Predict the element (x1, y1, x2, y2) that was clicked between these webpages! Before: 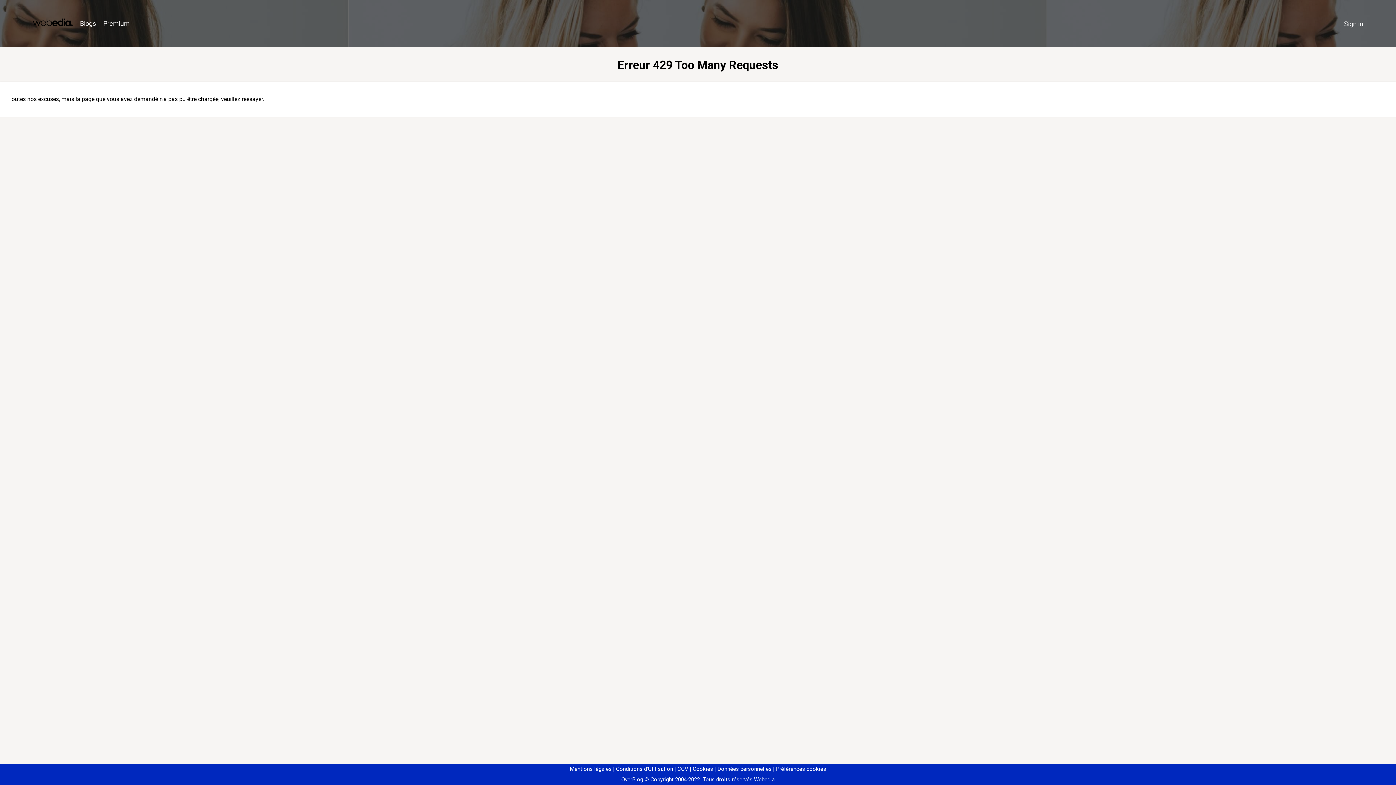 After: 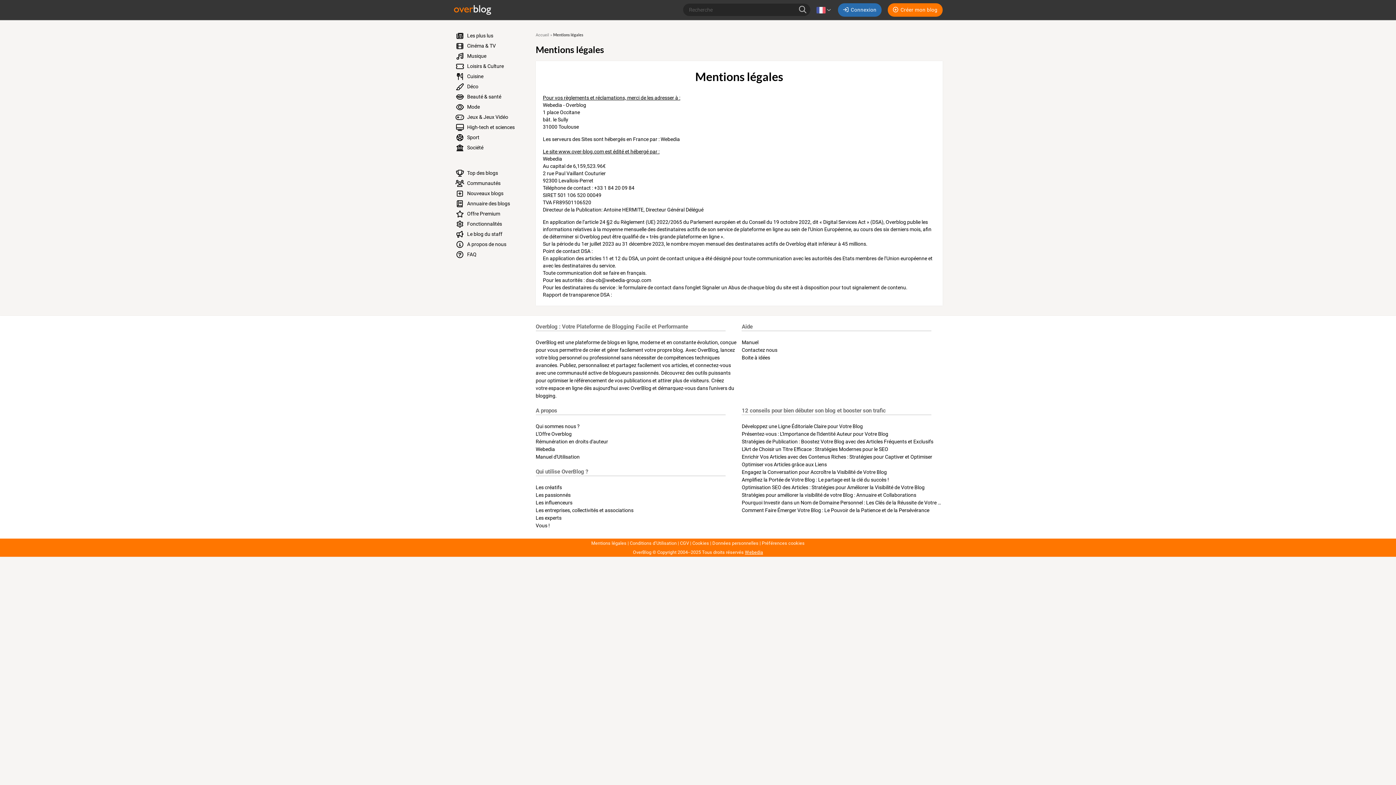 Action: bbox: (570, 766, 611, 772) label: Mentions légales